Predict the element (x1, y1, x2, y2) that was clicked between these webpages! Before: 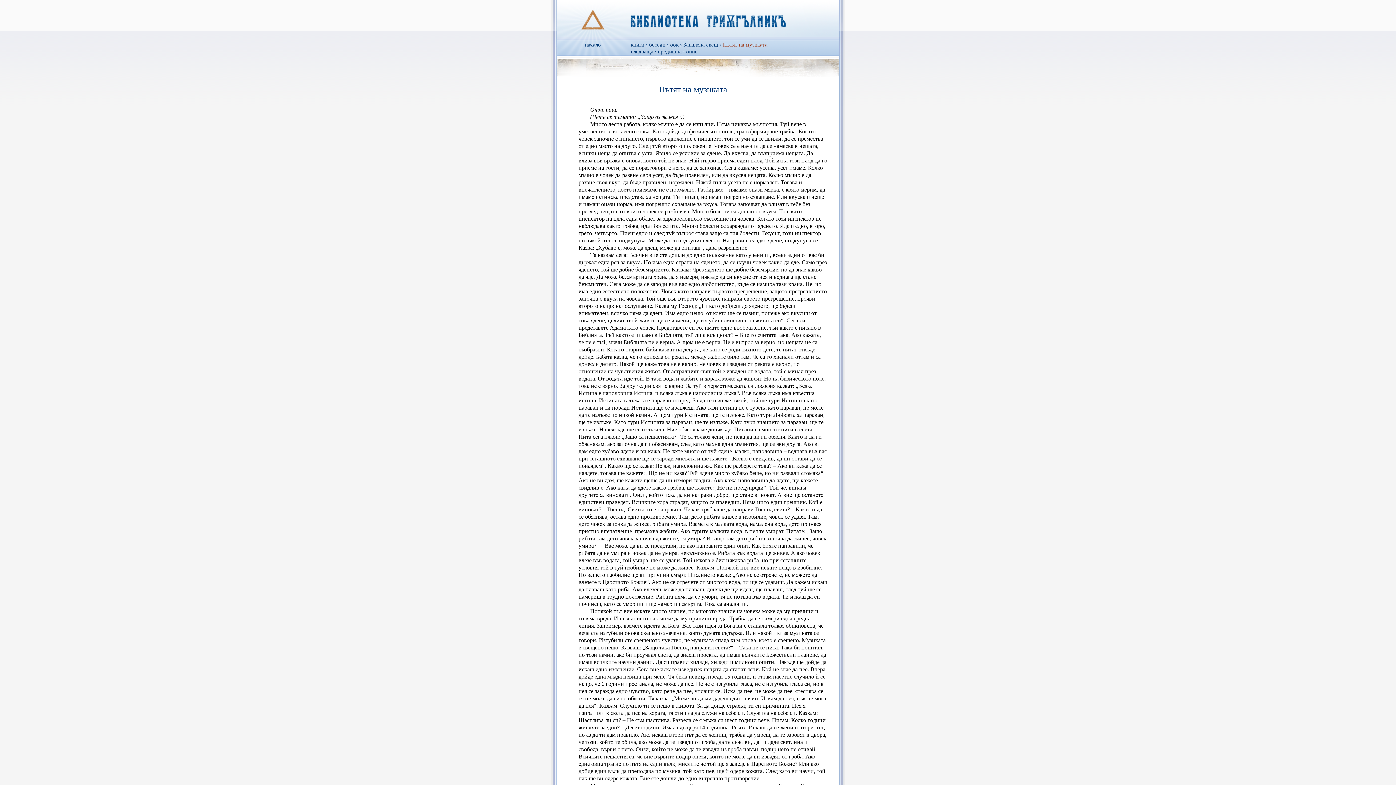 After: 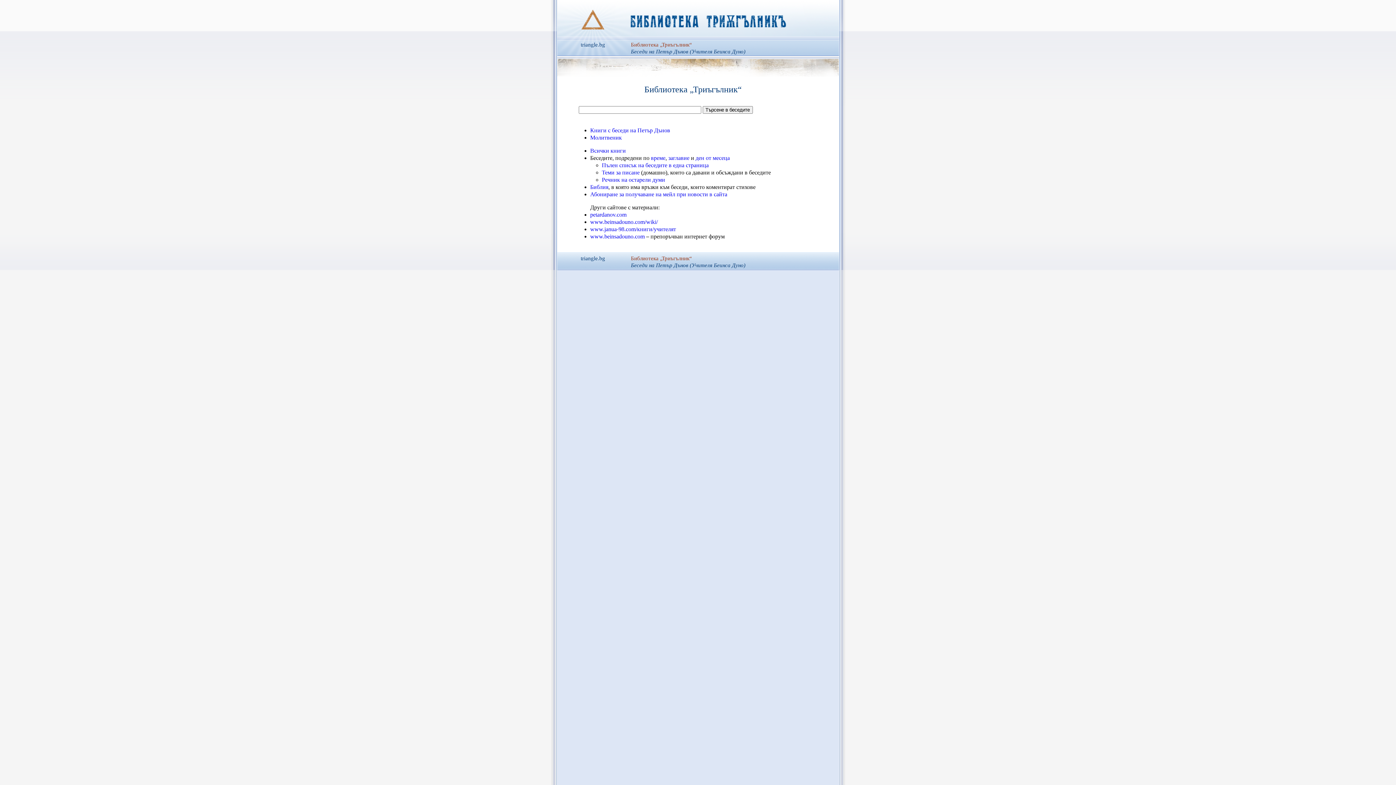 Action: bbox: (551, 0, 845, 37) label:  